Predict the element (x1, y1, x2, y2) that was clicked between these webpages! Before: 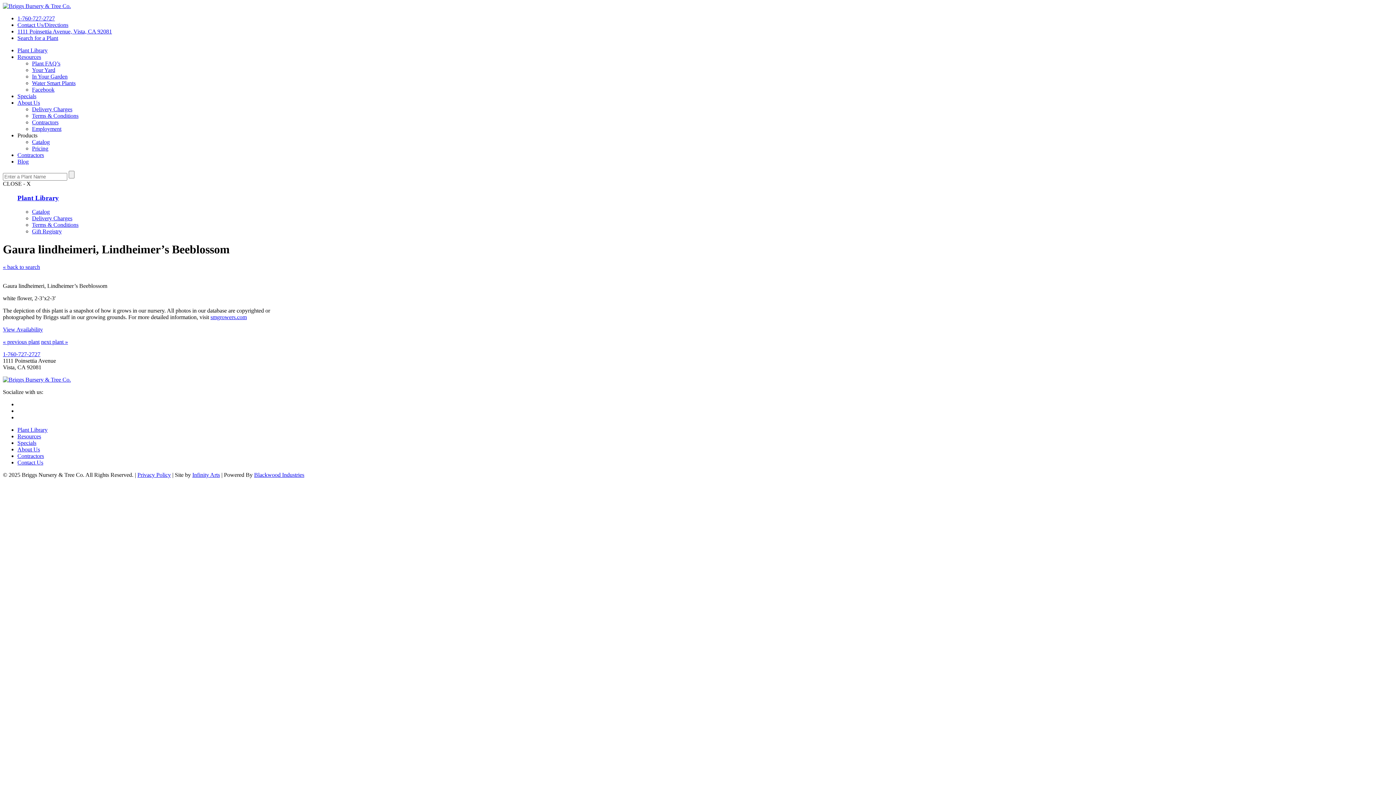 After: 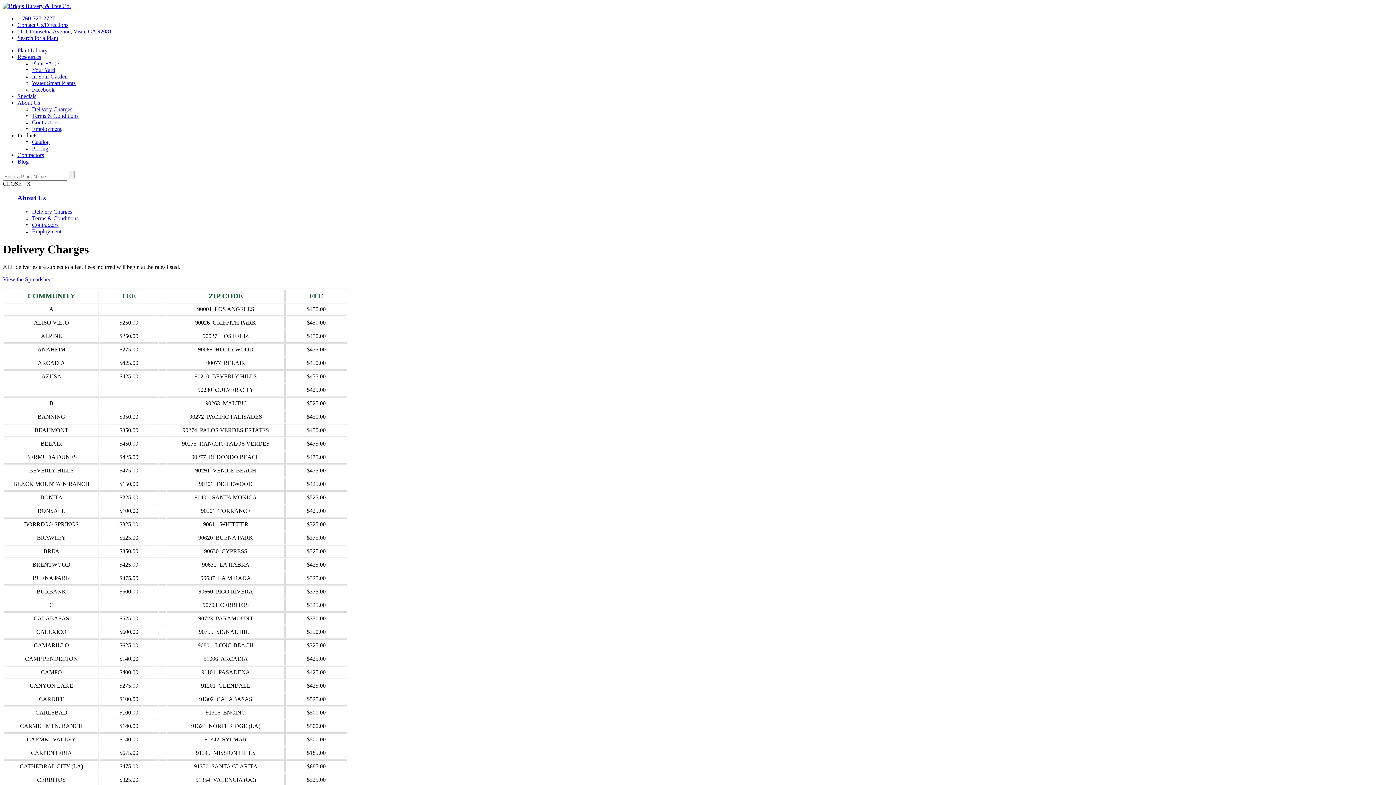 Action: bbox: (32, 106, 72, 112) label: Delivery Charges